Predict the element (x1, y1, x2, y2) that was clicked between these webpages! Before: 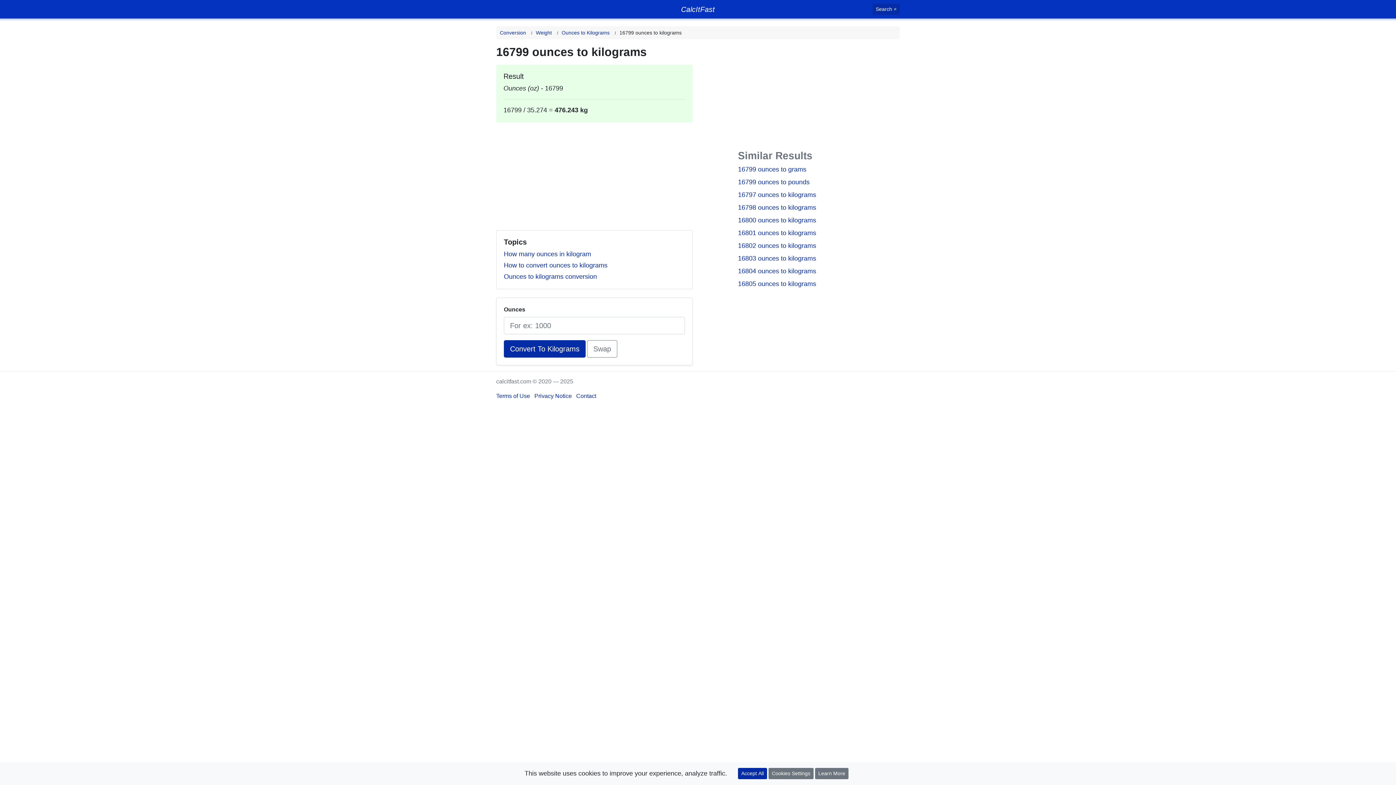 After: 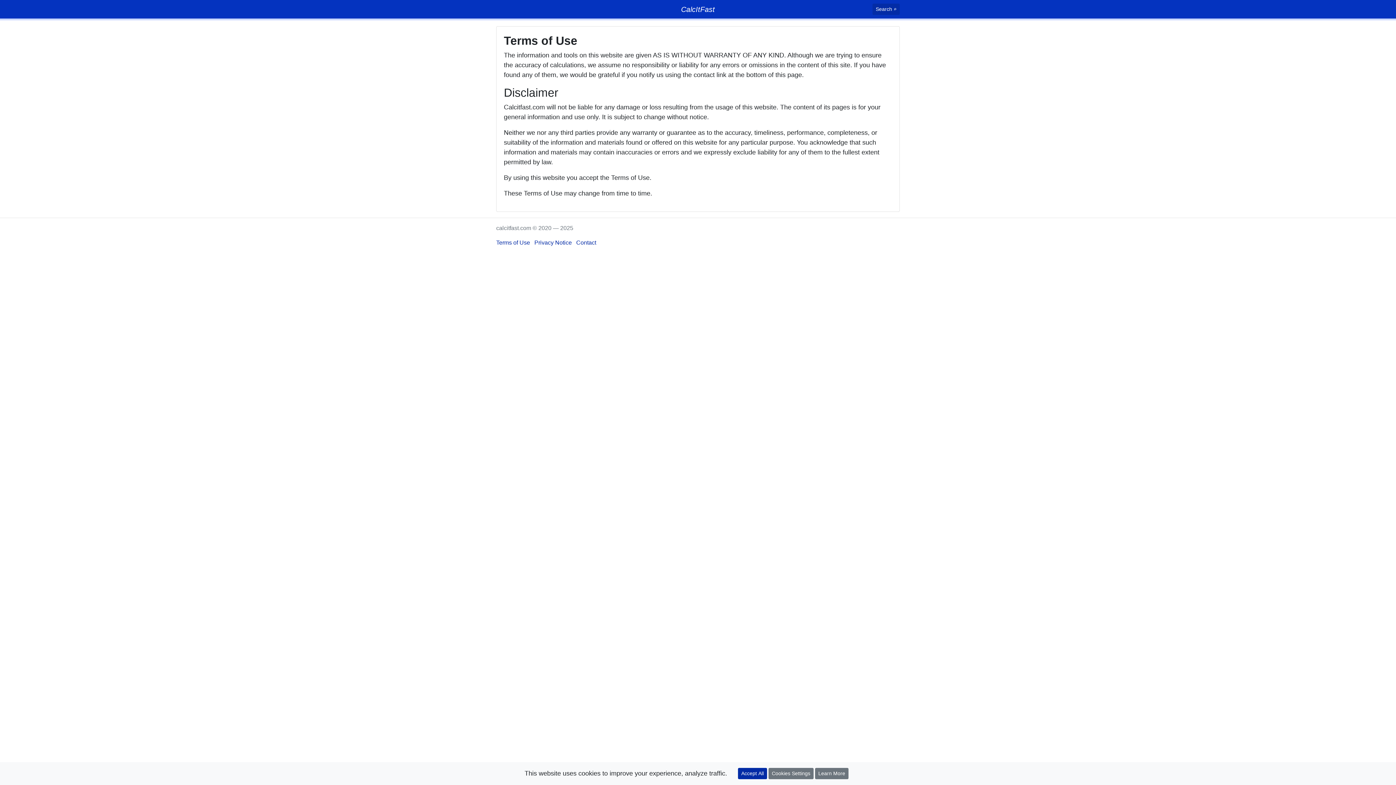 Action: label: Terms of Use bbox: (496, 393, 530, 399)